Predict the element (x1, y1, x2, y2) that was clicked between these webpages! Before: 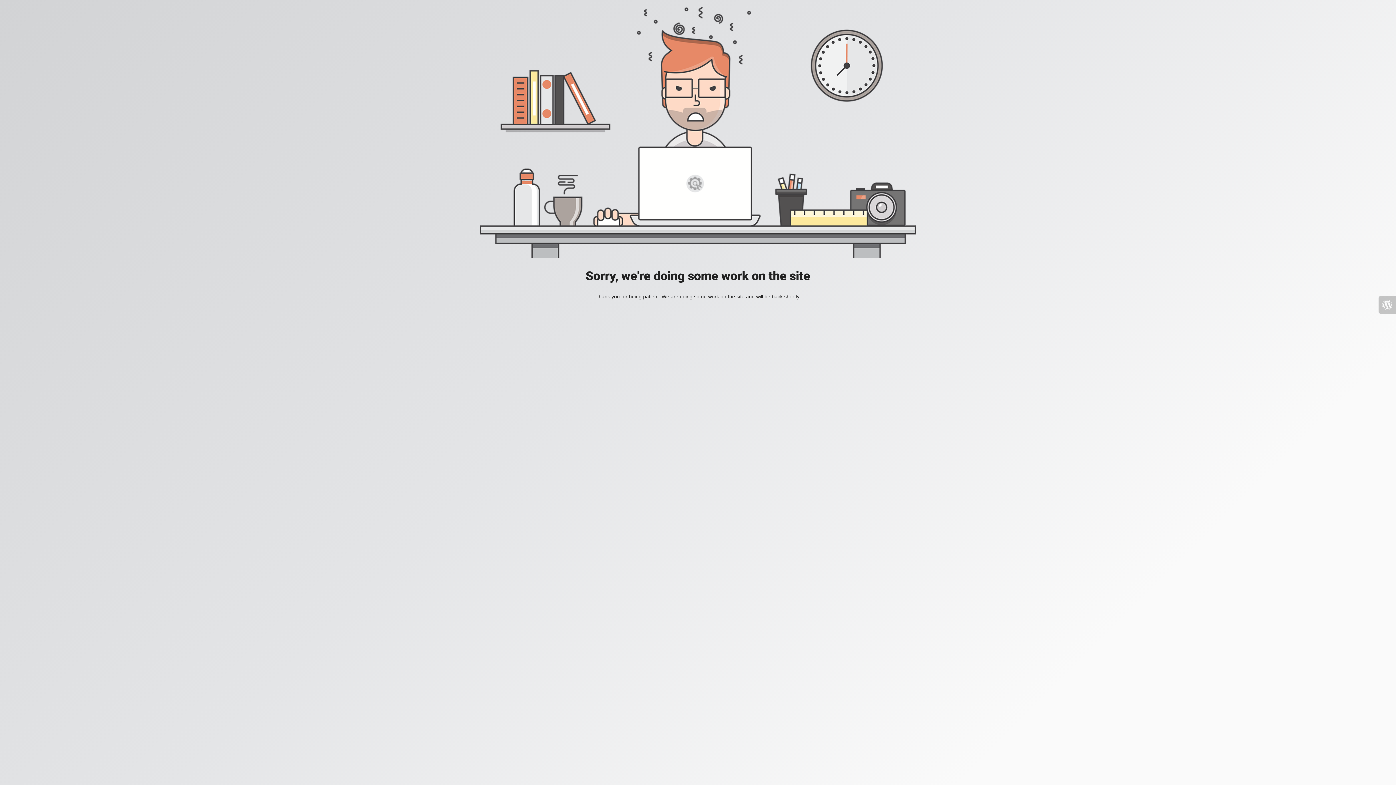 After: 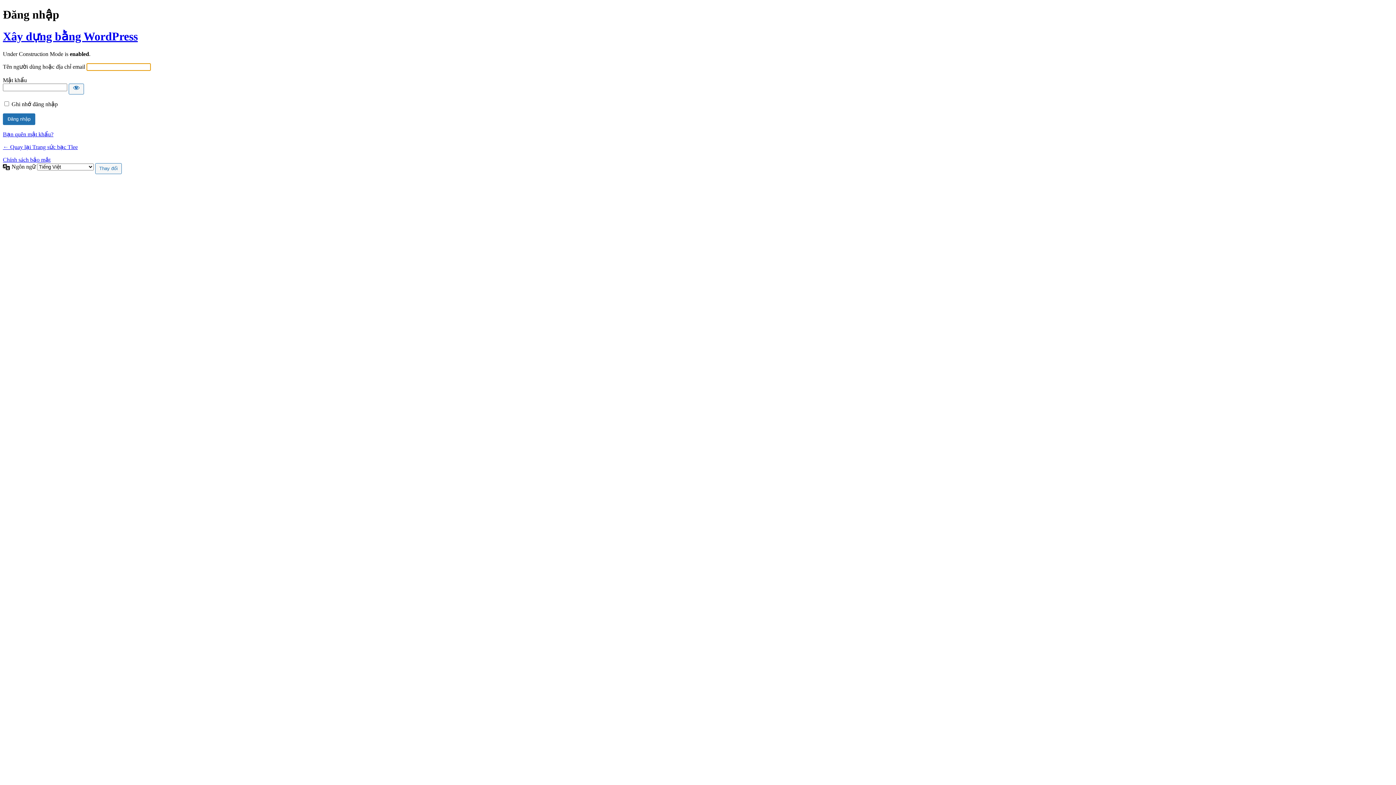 Action: bbox: (1378, 296, 1396, 313)